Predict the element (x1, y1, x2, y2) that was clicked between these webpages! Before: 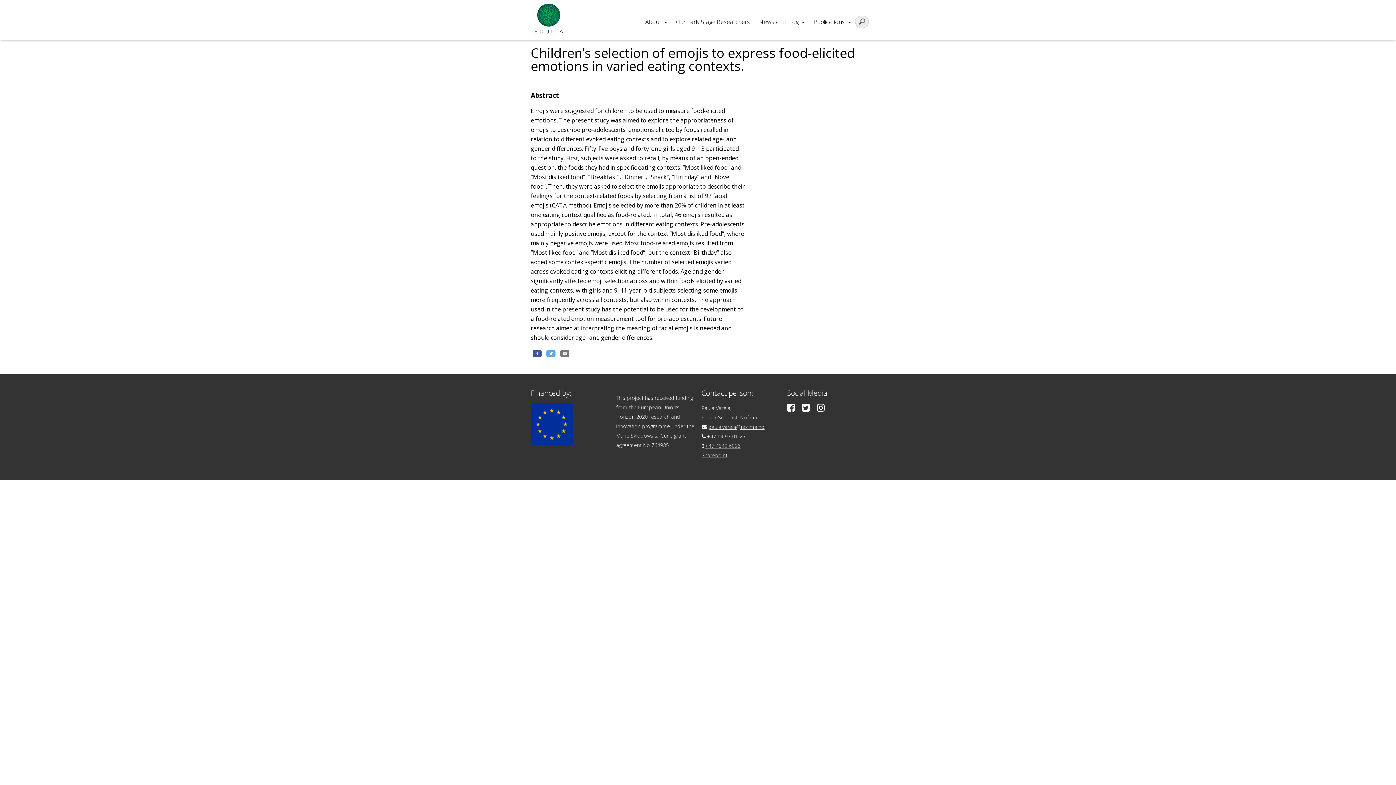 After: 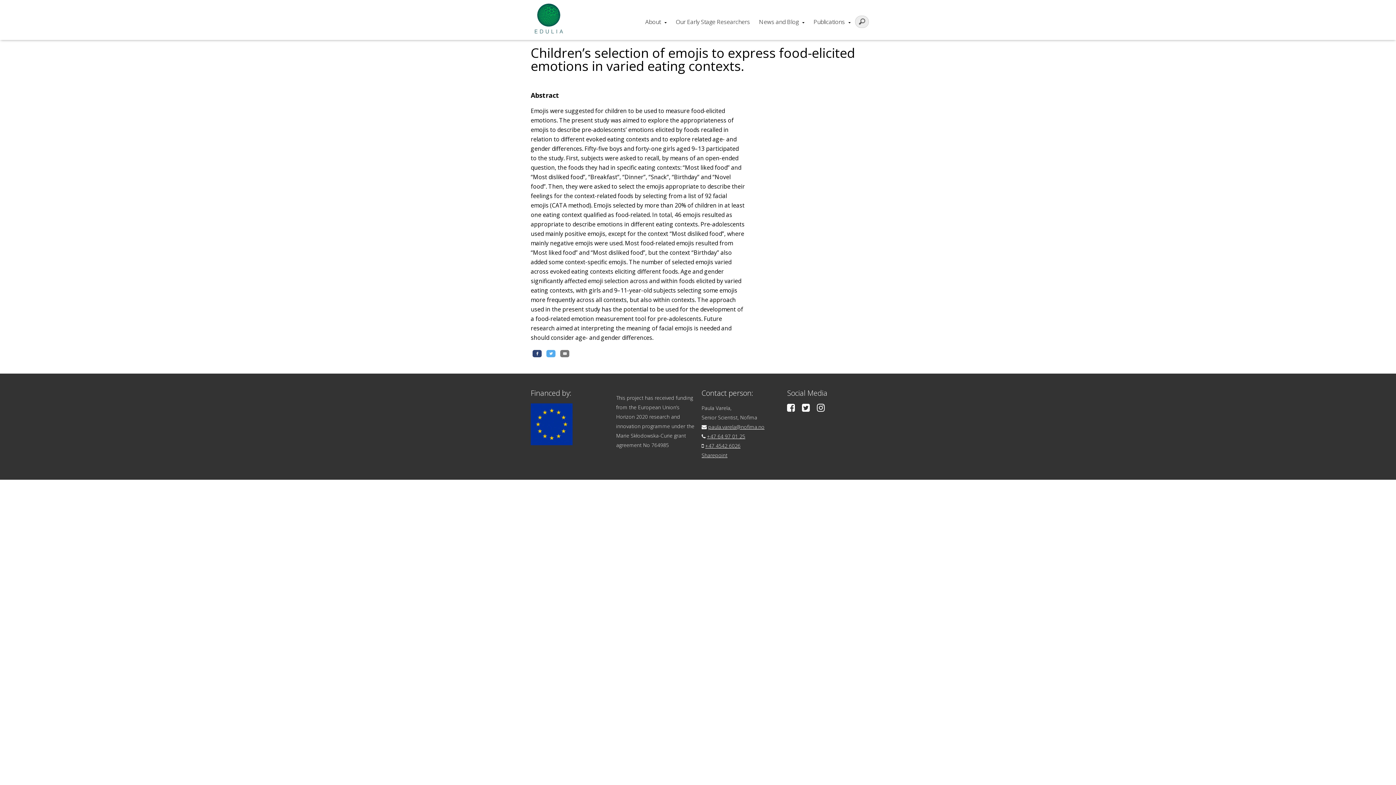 Action: bbox: (532, 350, 541, 357)